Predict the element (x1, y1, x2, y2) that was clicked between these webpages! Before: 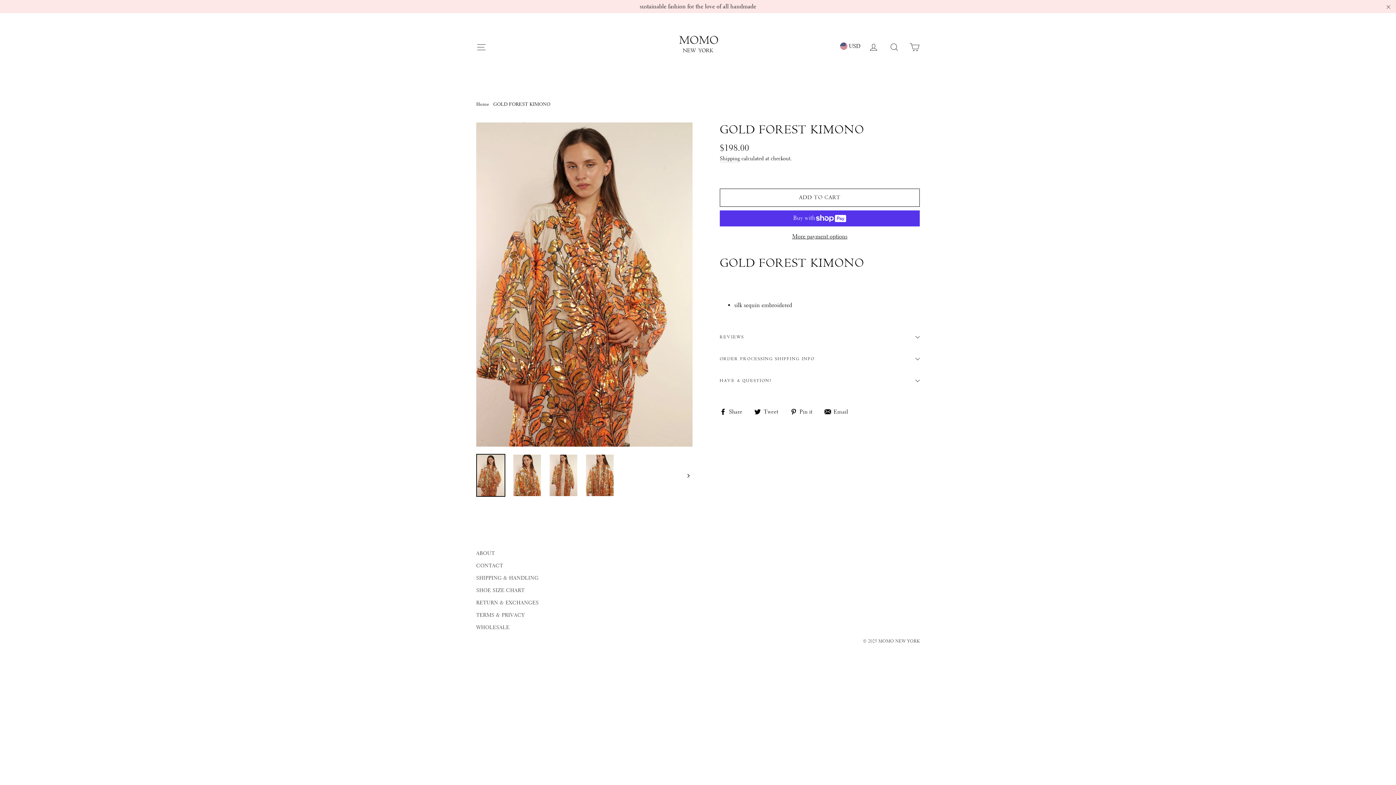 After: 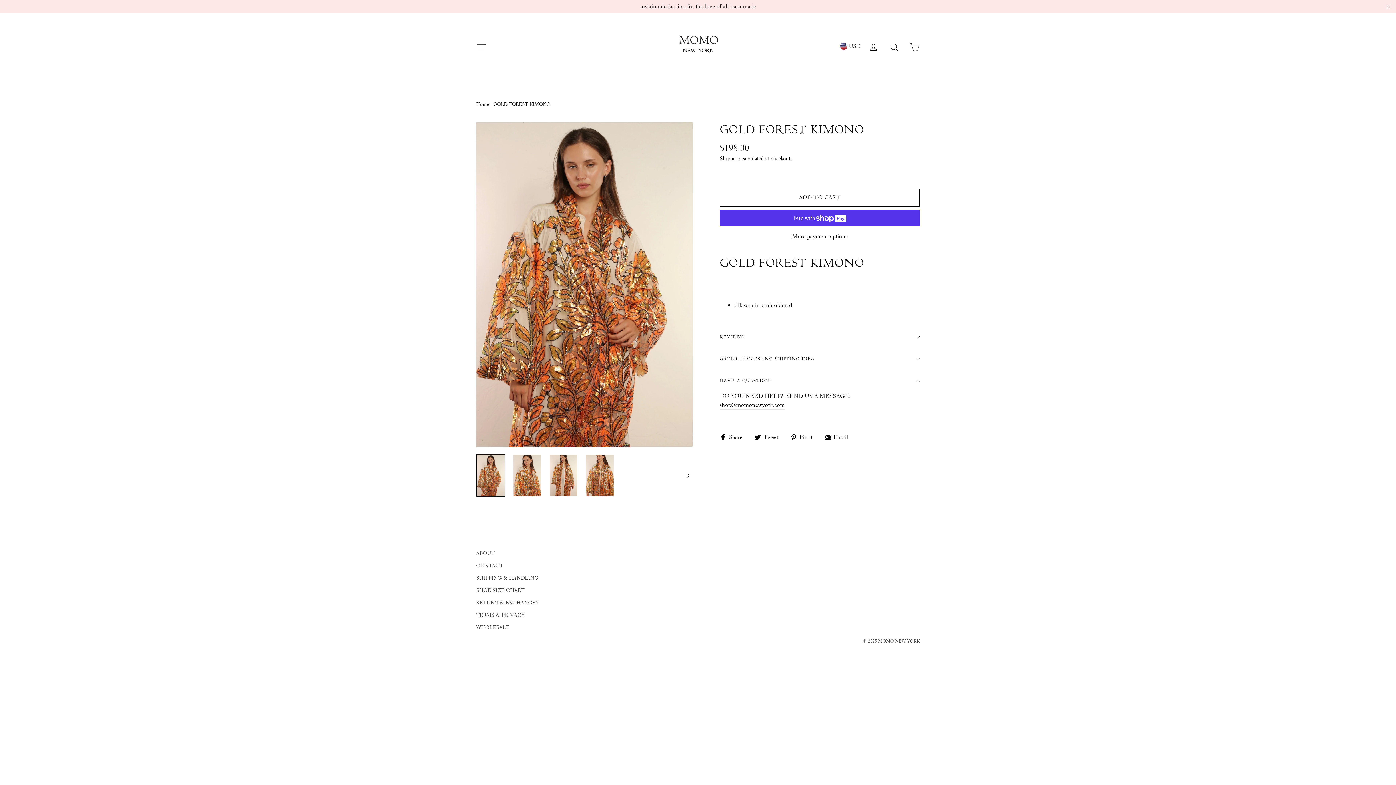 Action: bbox: (720, 369, 920, 391) label: HAVE A QUESTION?